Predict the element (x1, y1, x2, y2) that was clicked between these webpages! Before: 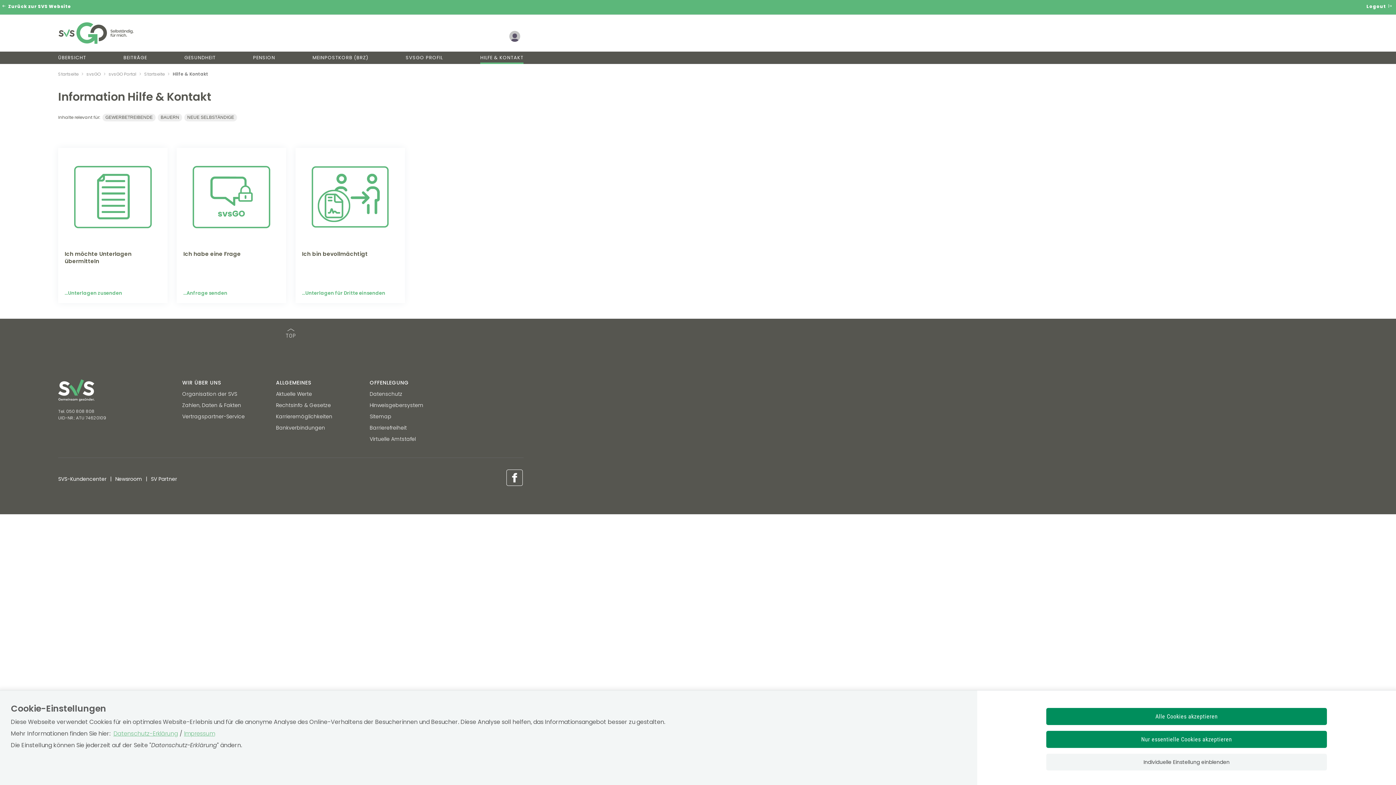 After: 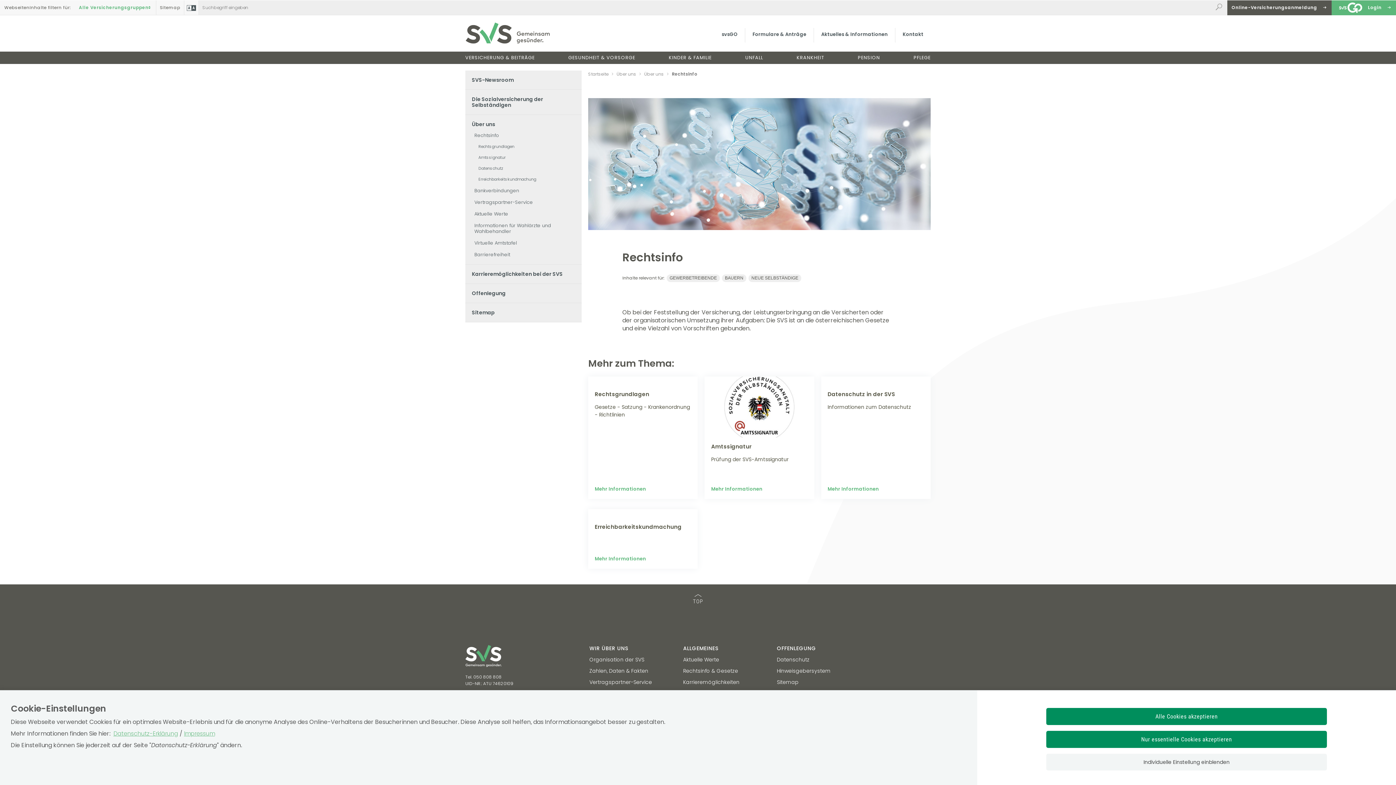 Action: label: Rechtsinfo & Gesetze bbox: (276, 401, 330, 409)